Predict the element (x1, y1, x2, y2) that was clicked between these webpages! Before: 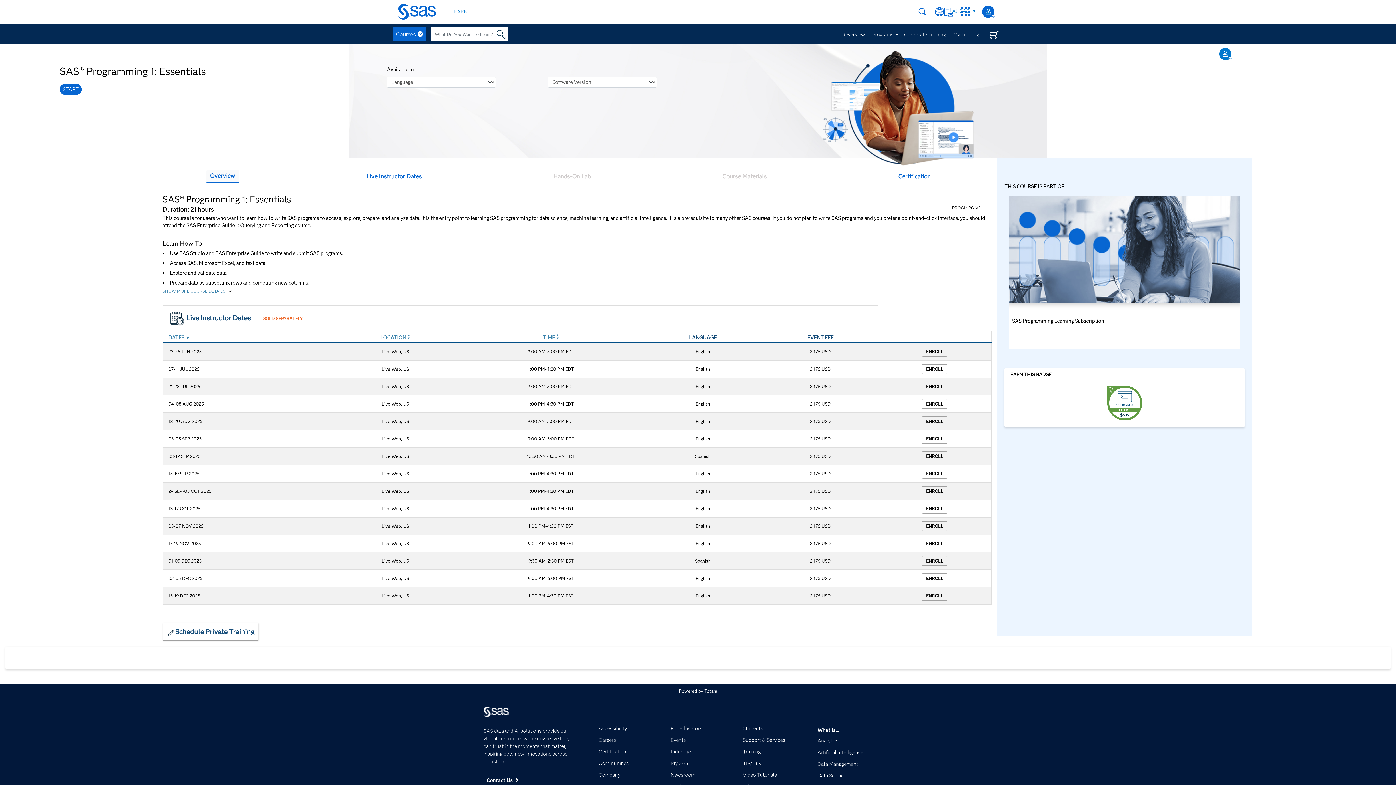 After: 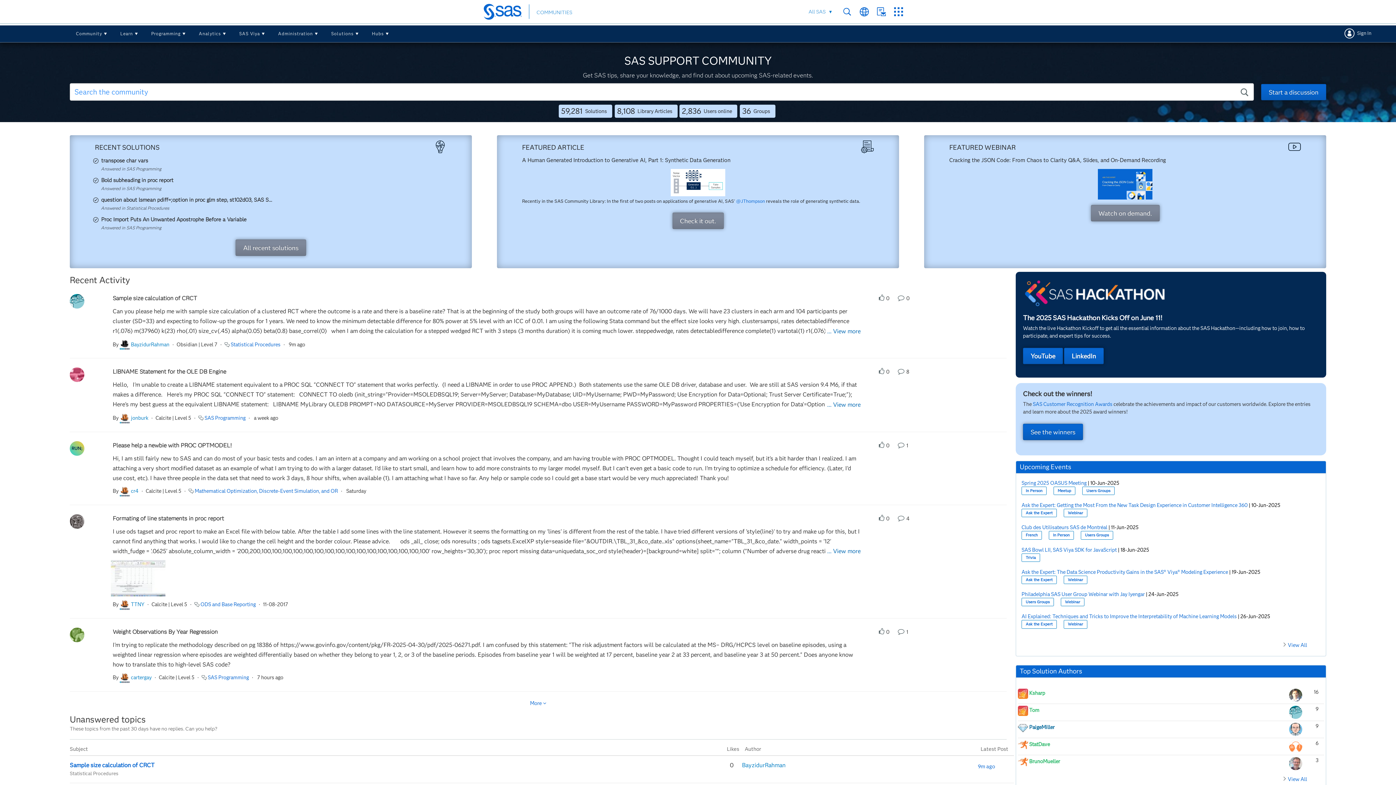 Action: label: Communities bbox: (598, 762, 660, 772)